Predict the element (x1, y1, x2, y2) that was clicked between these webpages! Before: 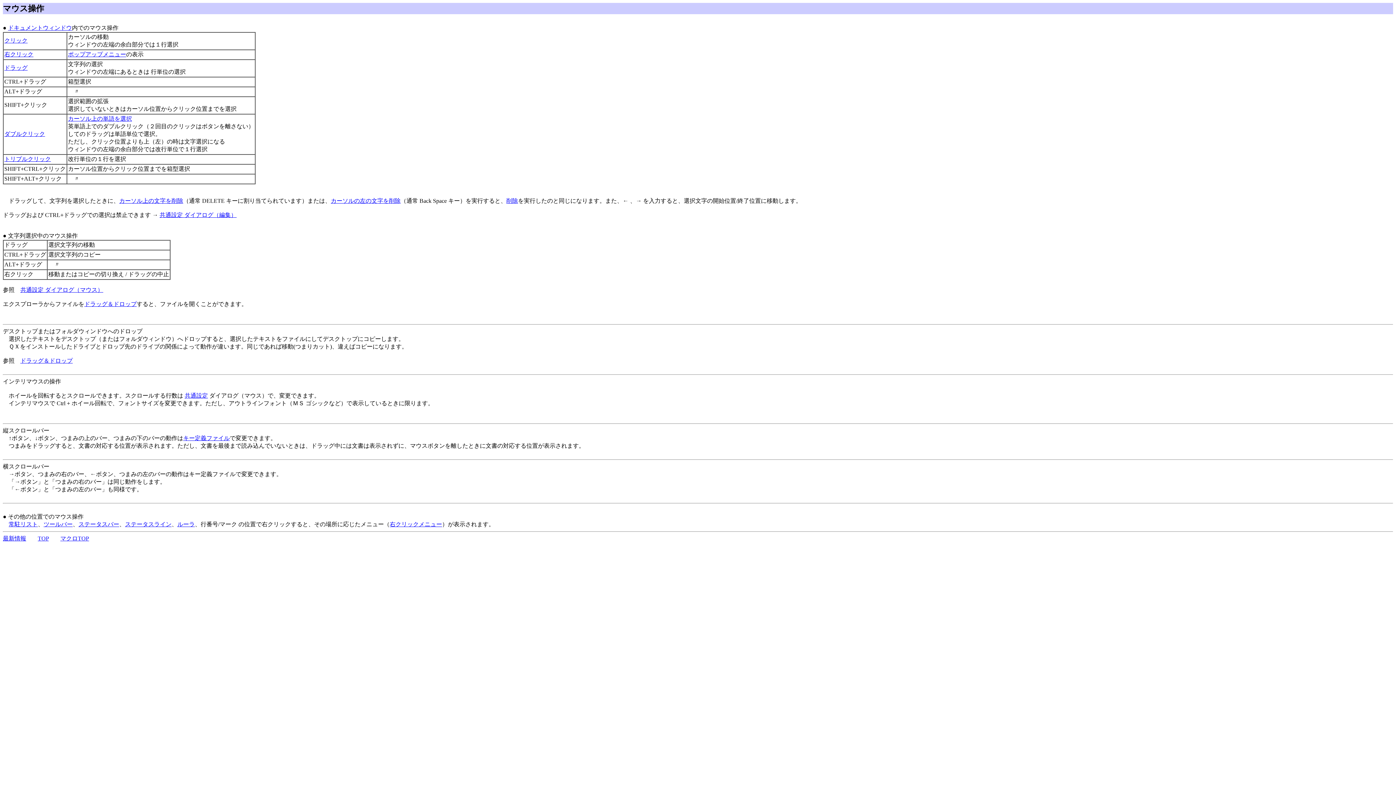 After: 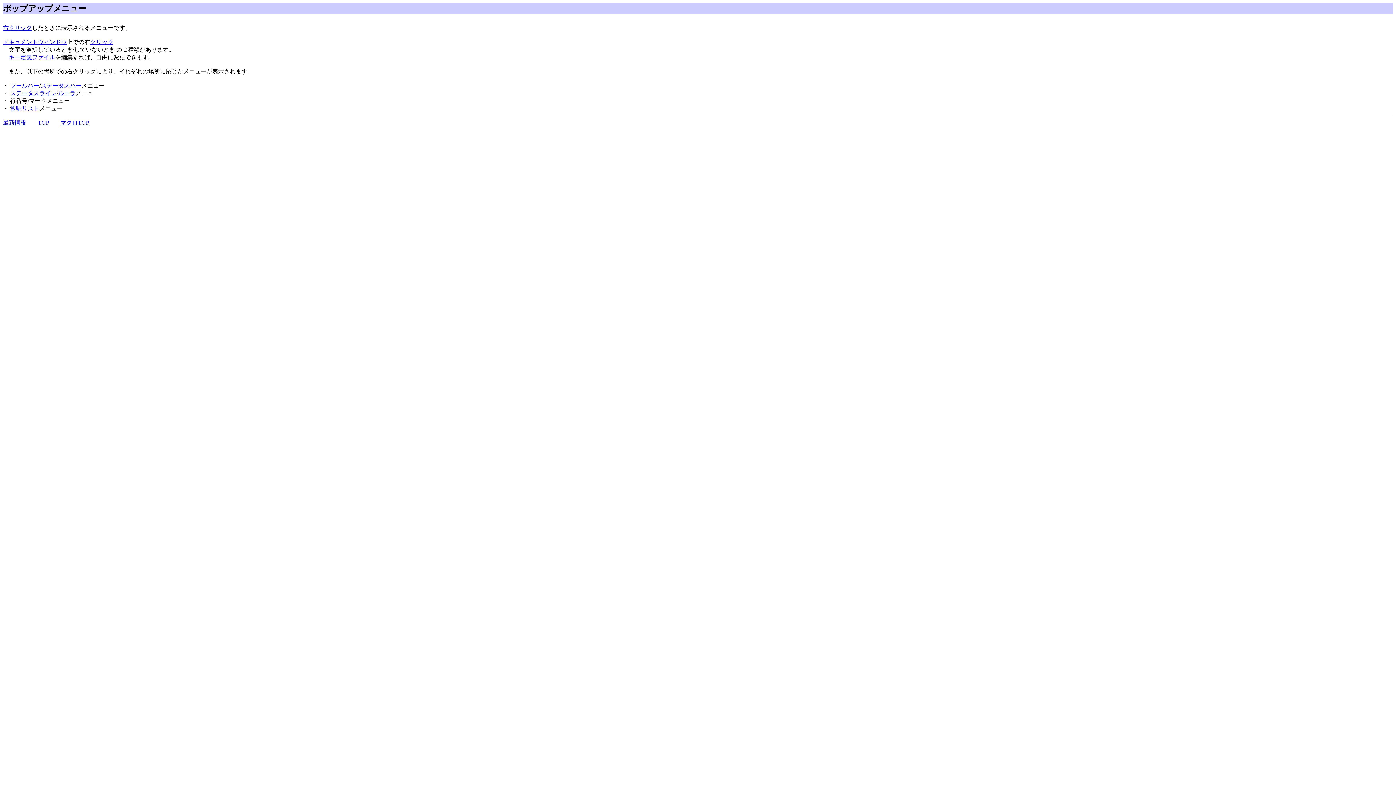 Action: bbox: (68, 51, 126, 57) label: ポップアップメニュー